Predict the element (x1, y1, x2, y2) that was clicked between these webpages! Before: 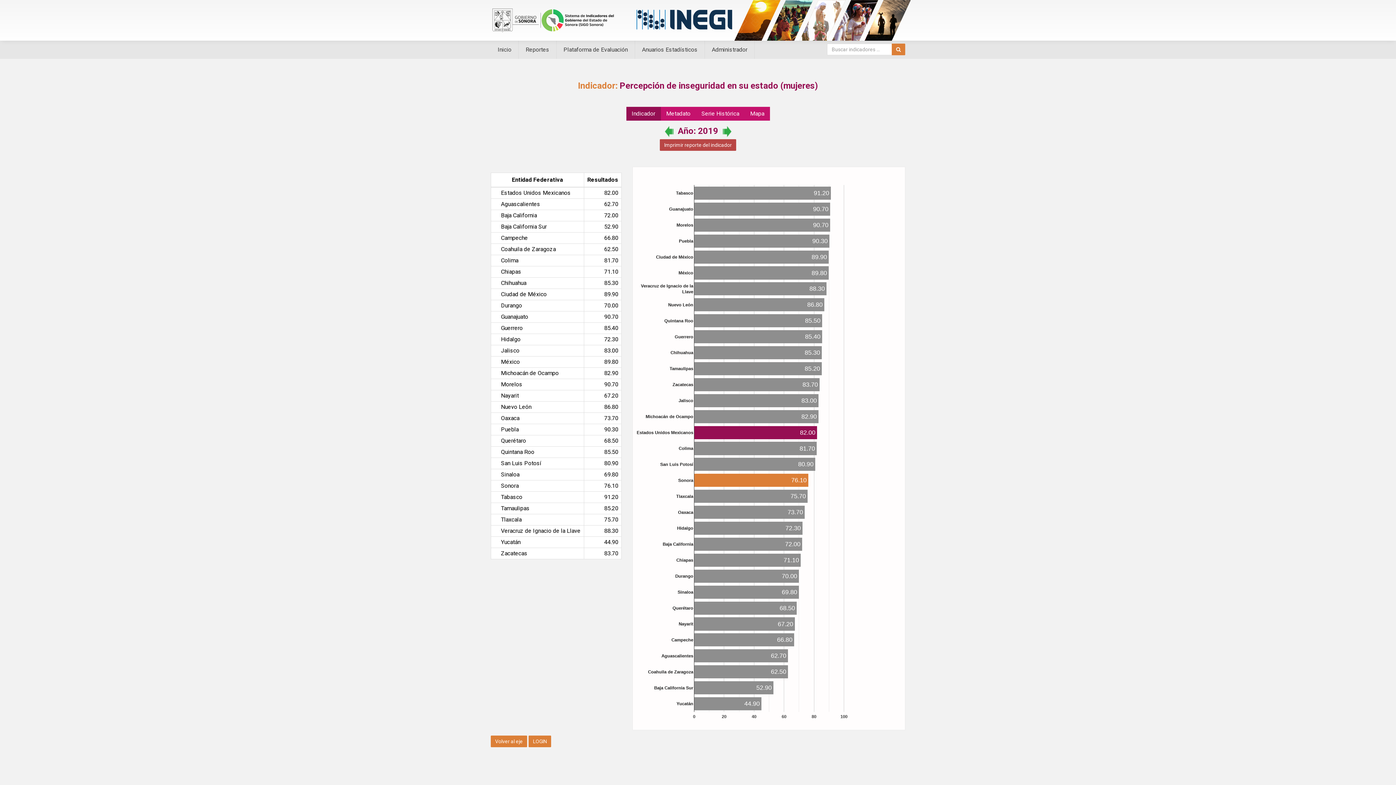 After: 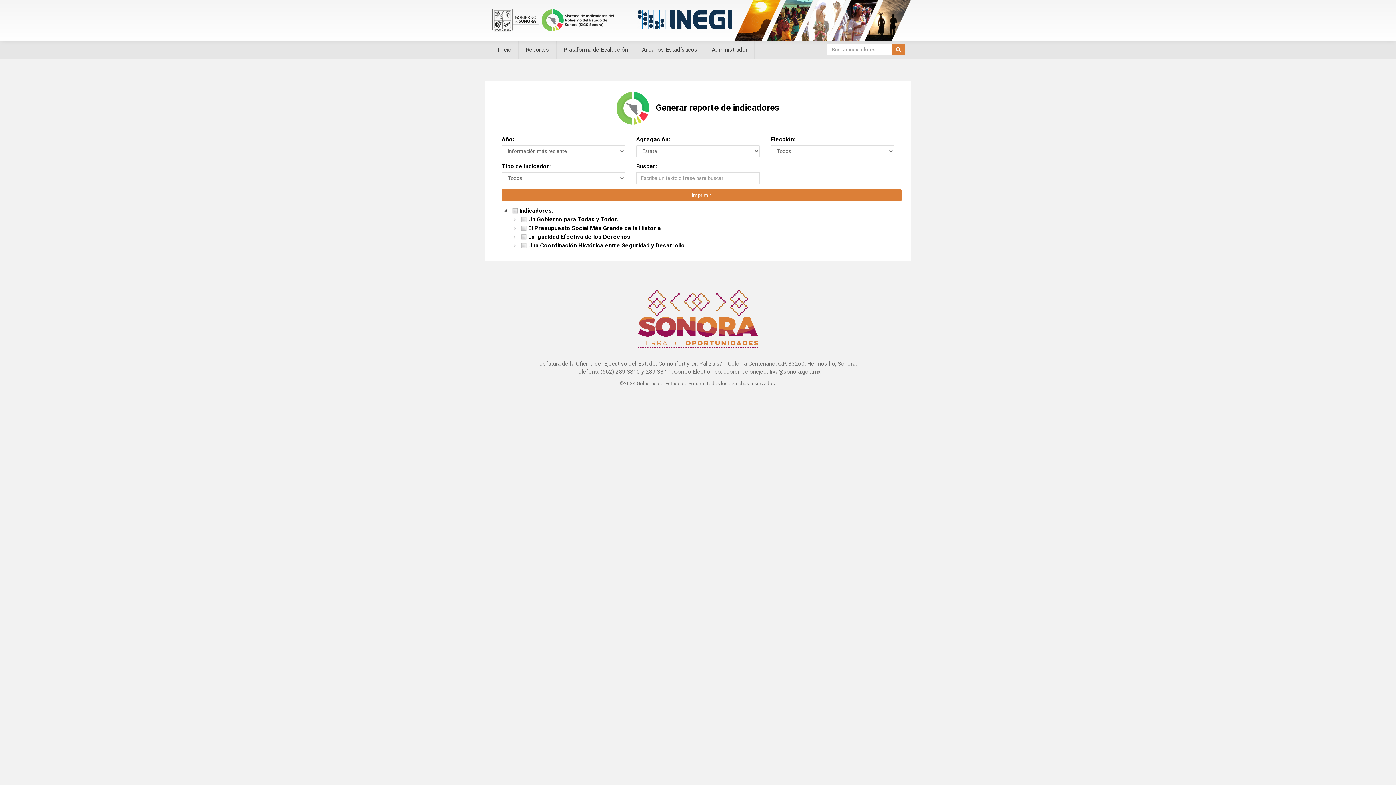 Action: bbox: (518, 40, 556, 58) label: Reportes